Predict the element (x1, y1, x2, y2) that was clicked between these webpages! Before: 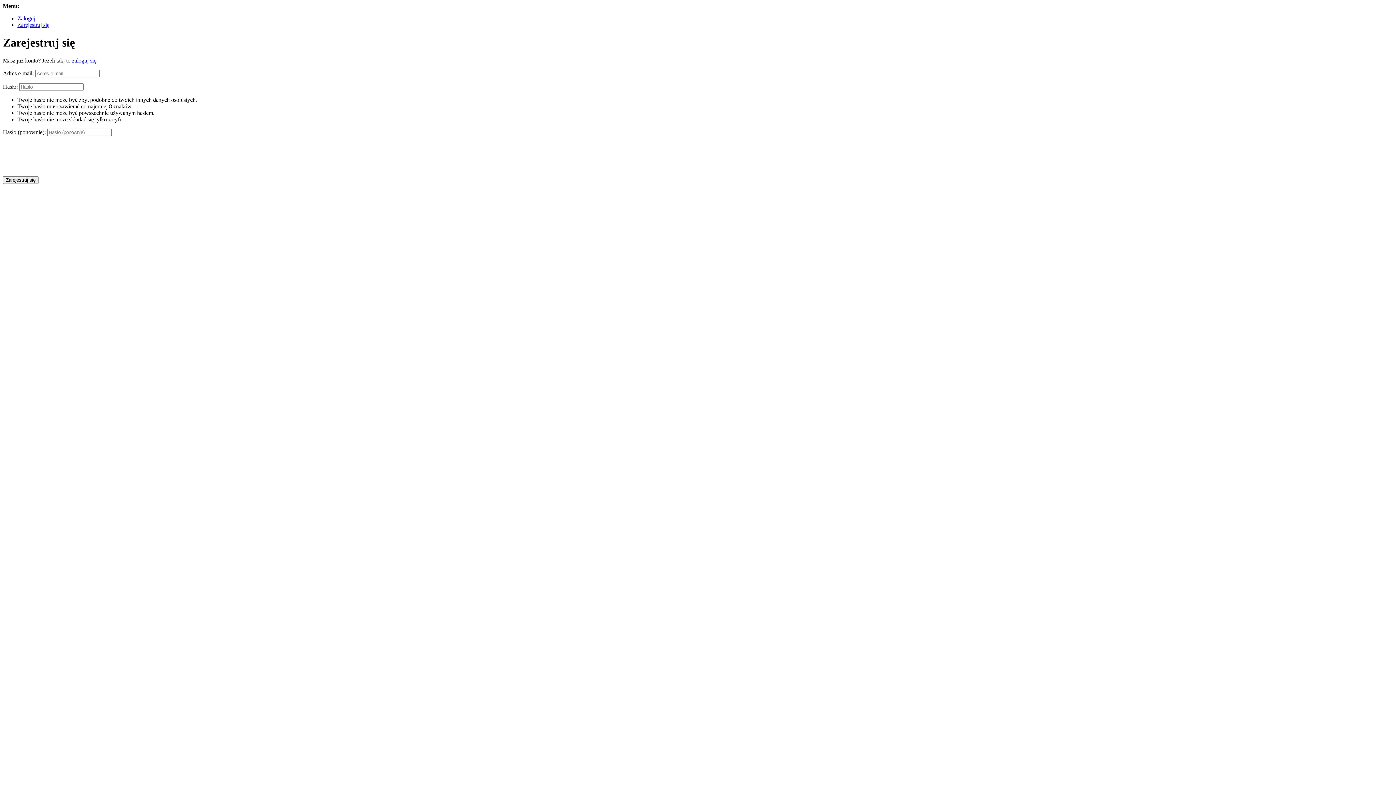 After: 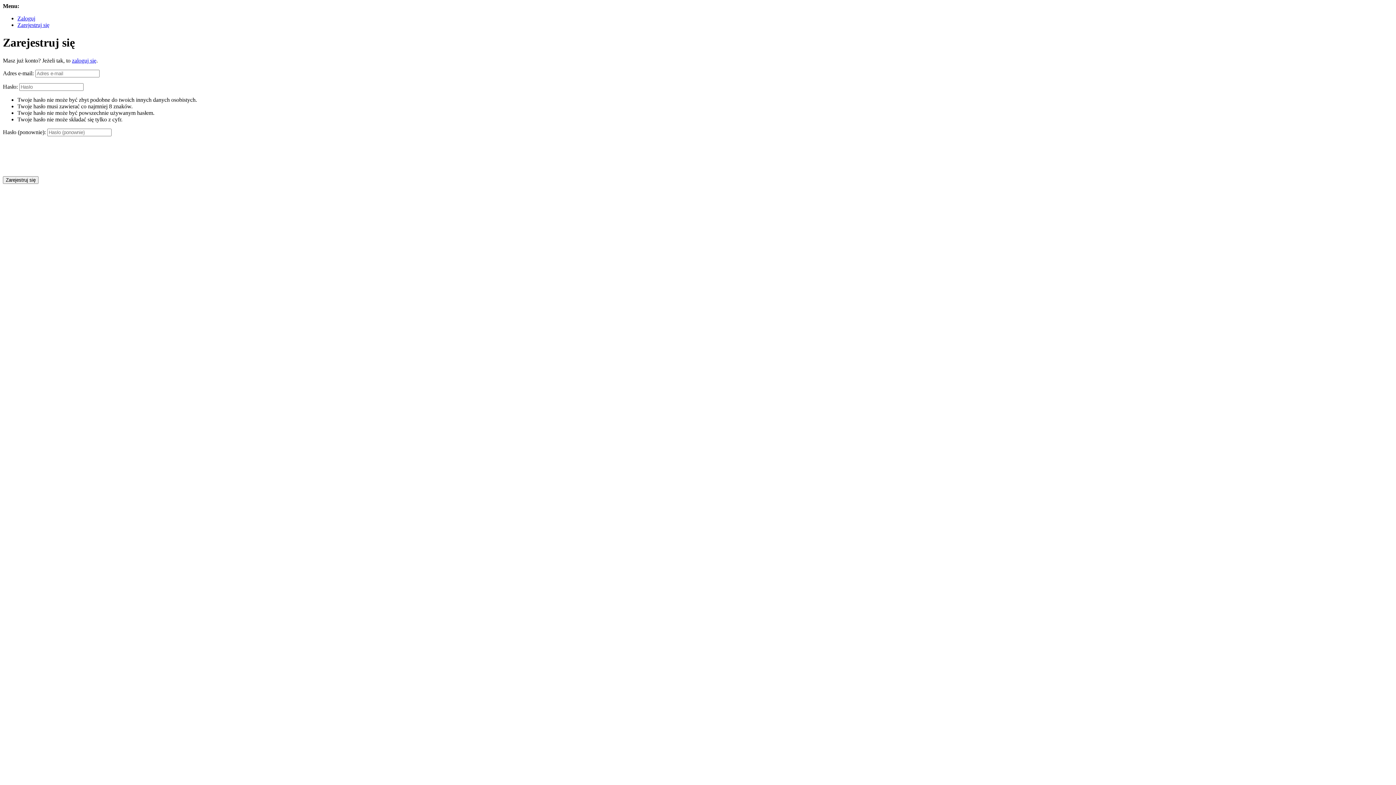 Action: label: Zarejestruj się bbox: (17, 21, 49, 28)